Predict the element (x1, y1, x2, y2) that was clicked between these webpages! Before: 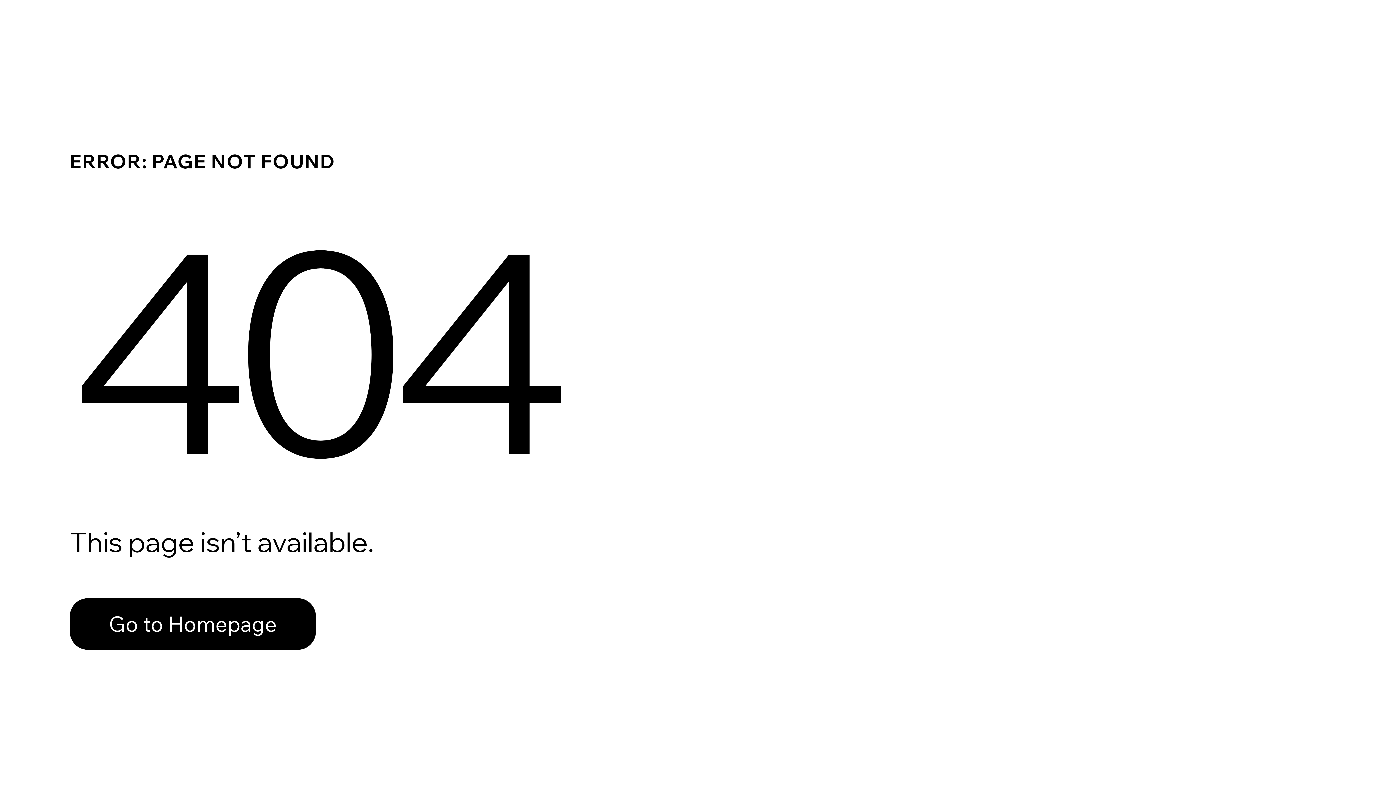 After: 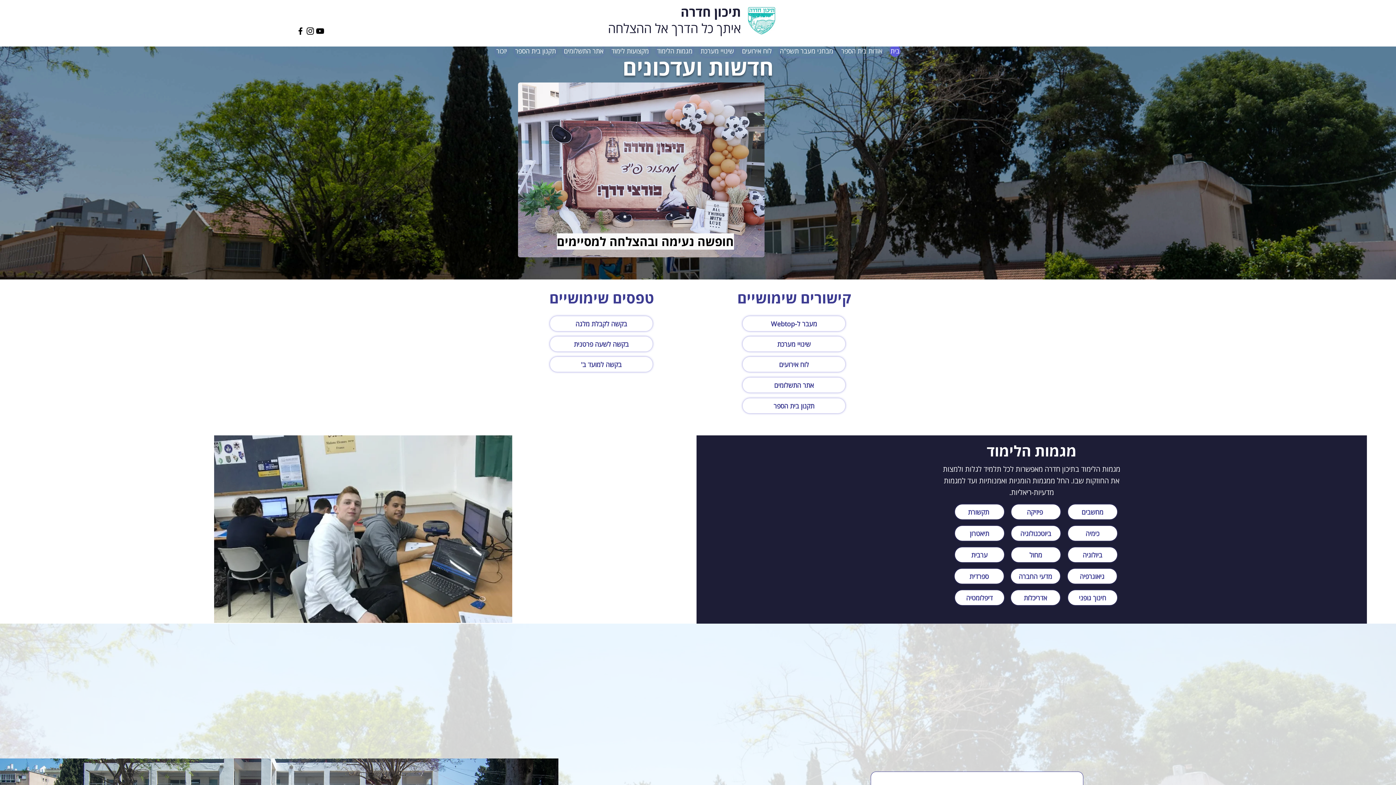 Action: label: Go to Homepage bbox: (69, 582, 768, 659)